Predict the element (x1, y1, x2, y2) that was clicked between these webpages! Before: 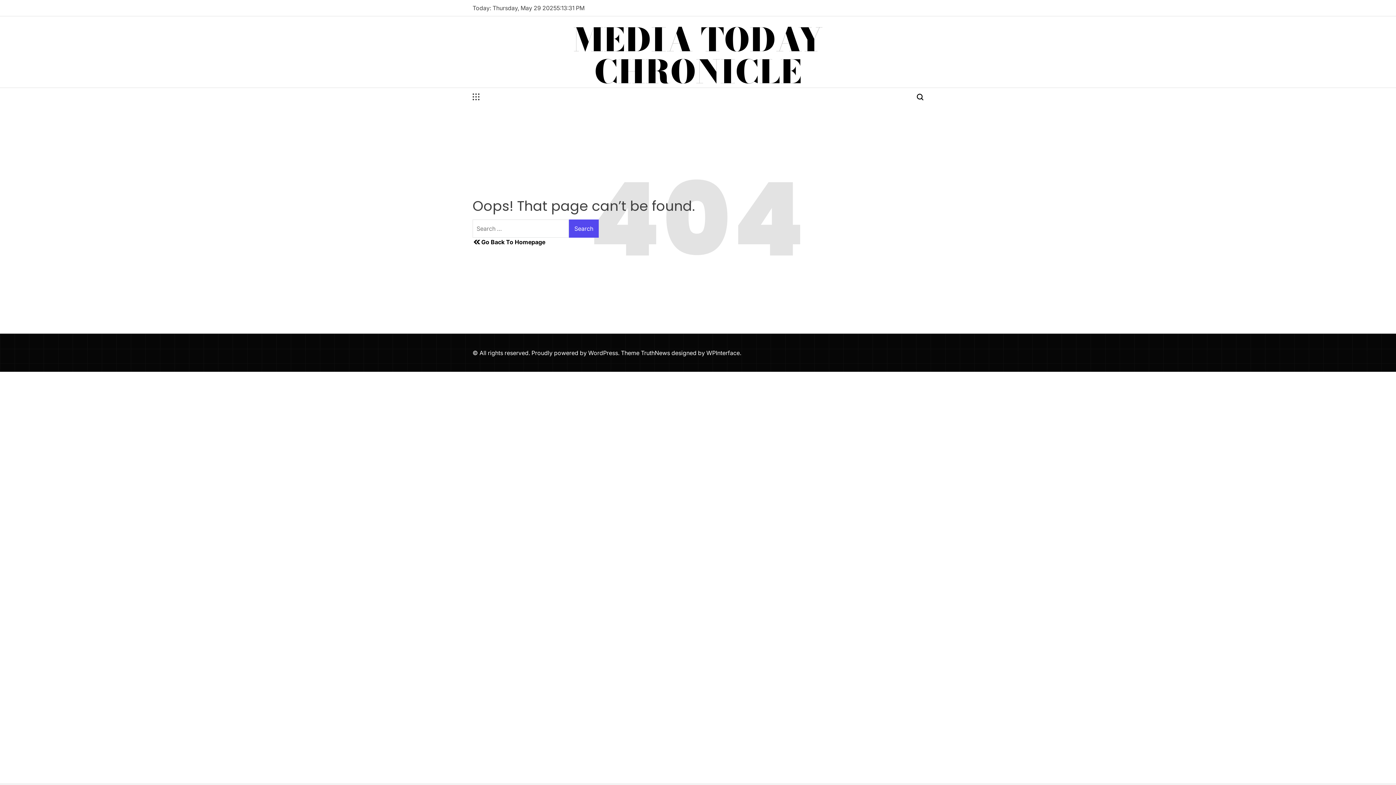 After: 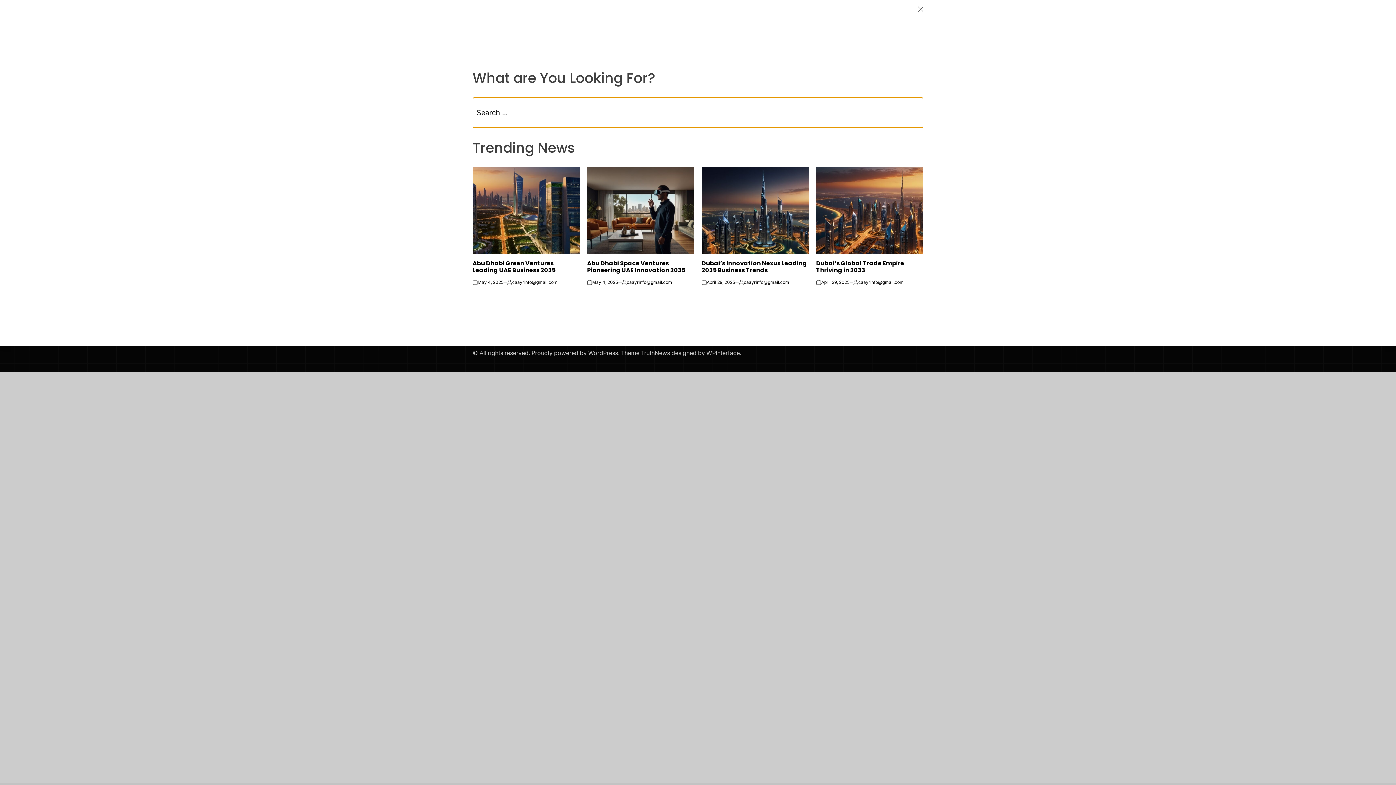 Action: bbox: (917, 88, 923, 106)